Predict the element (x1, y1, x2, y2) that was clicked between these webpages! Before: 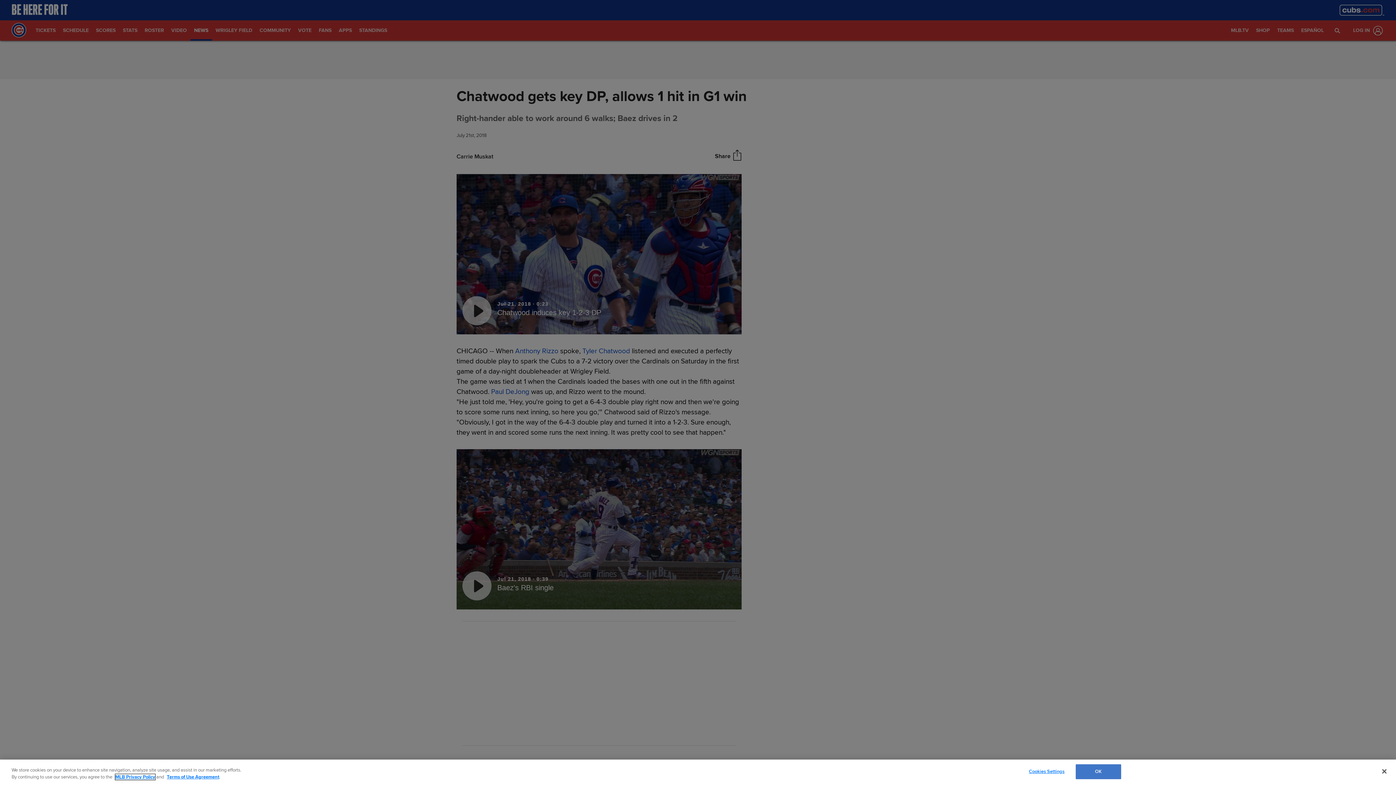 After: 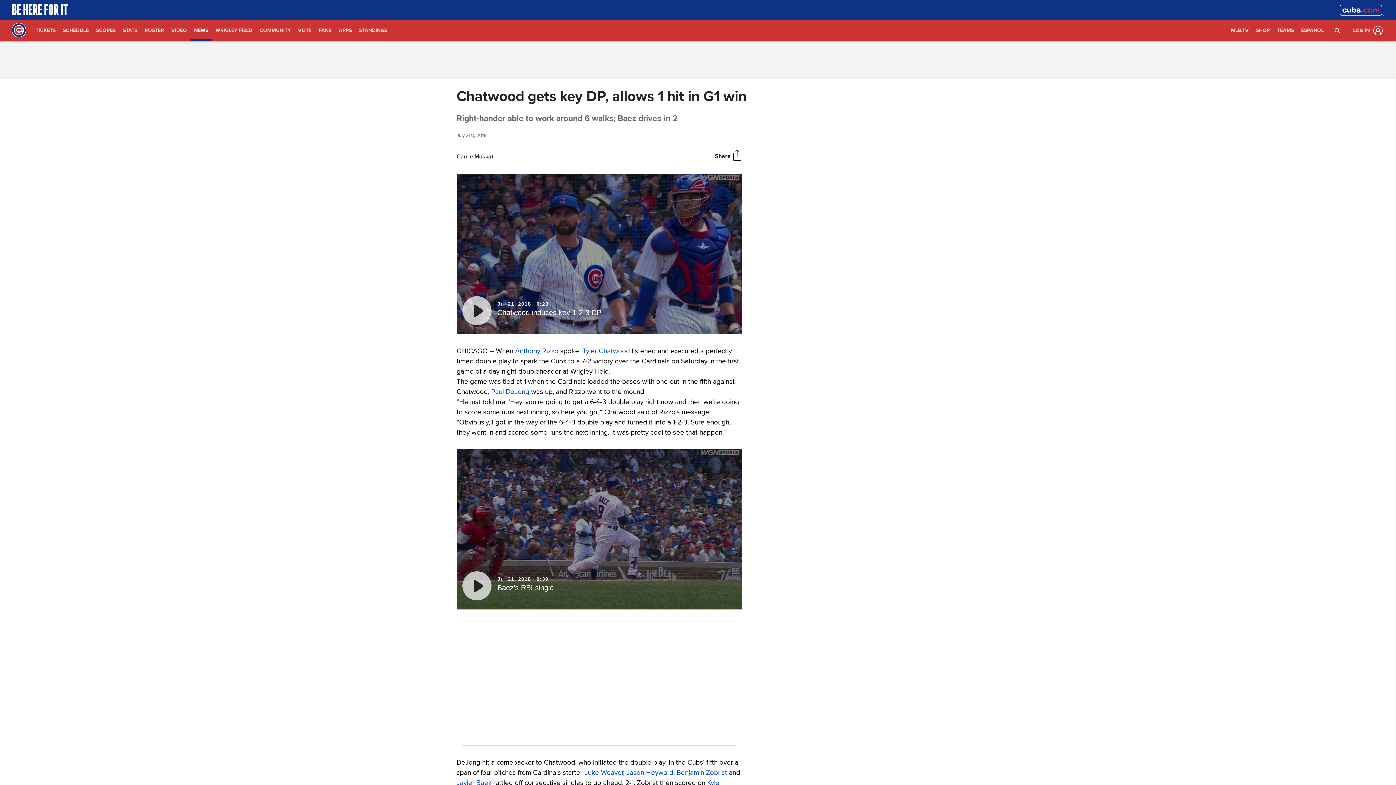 Action: bbox: (1075, 764, 1121, 779) label: OK